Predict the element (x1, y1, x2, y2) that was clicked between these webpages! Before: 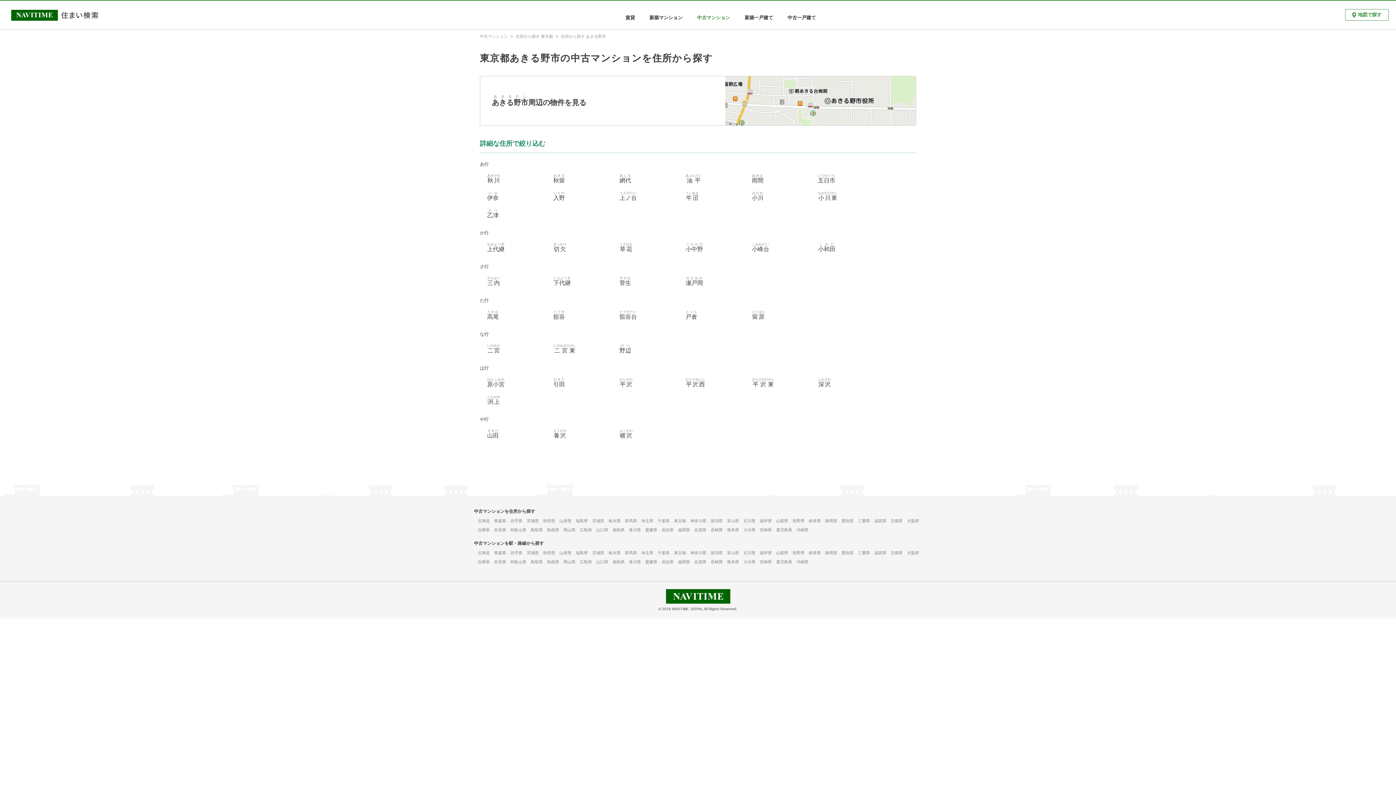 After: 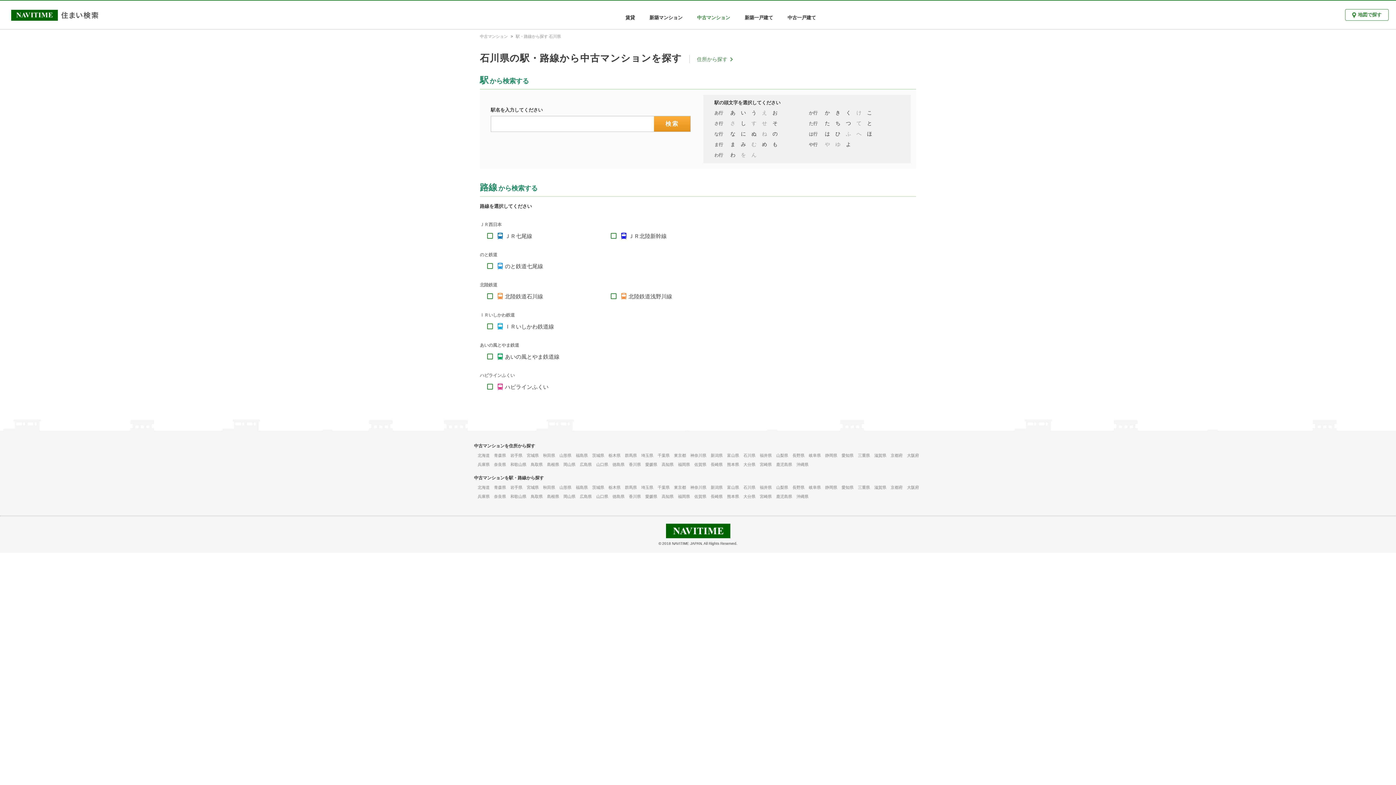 Action: bbox: (743, 550, 755, 555) label: 石川県